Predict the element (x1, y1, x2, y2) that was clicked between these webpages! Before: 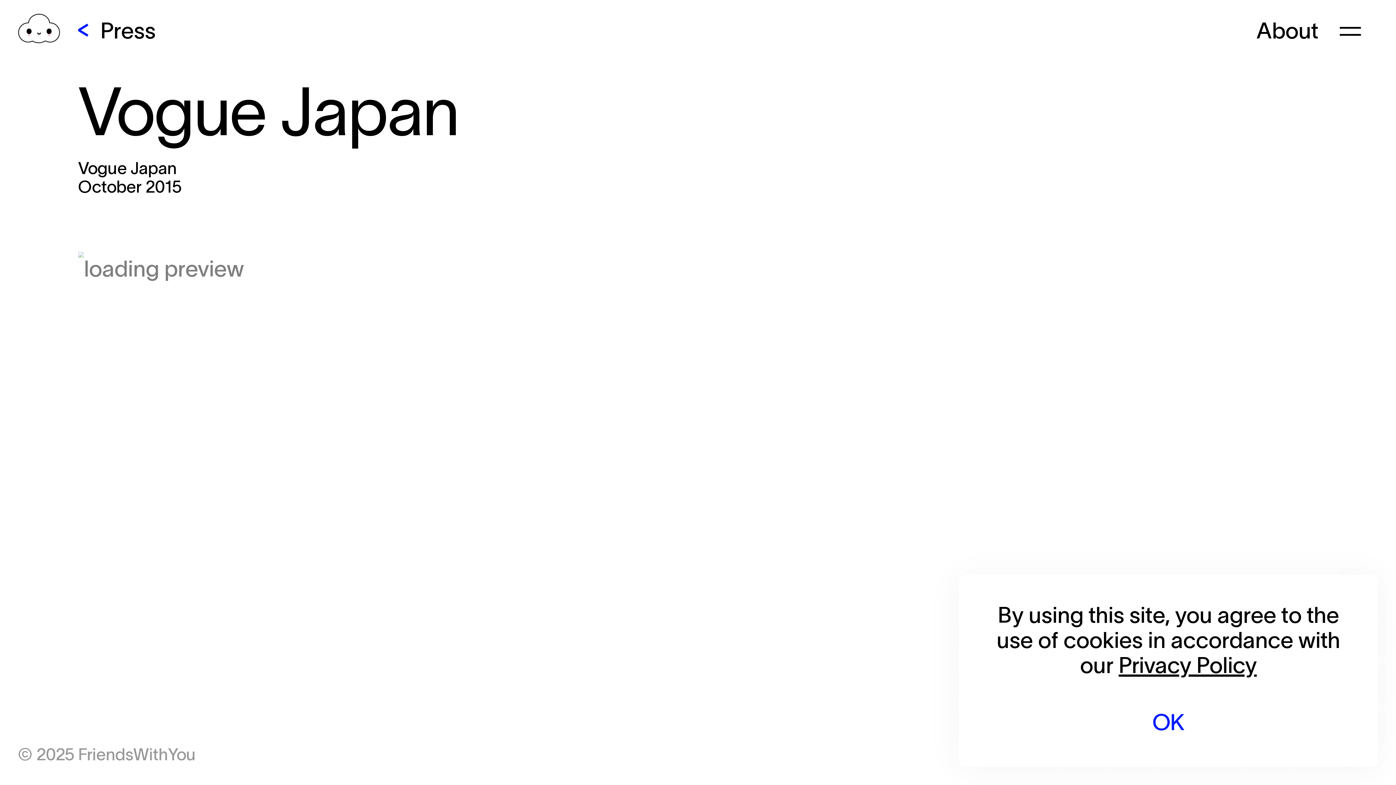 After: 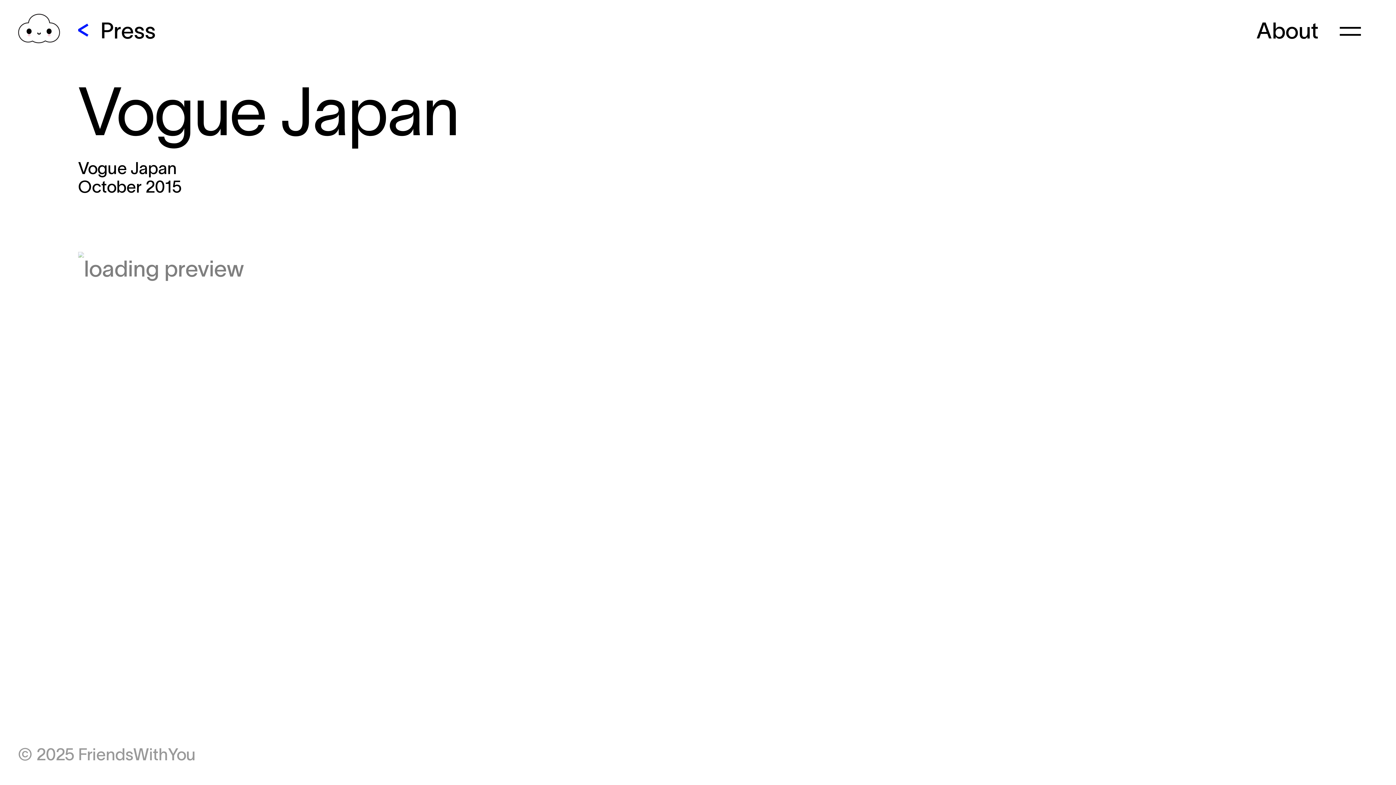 Action: bbox: (1152, 705, 1184, 739) label: OK